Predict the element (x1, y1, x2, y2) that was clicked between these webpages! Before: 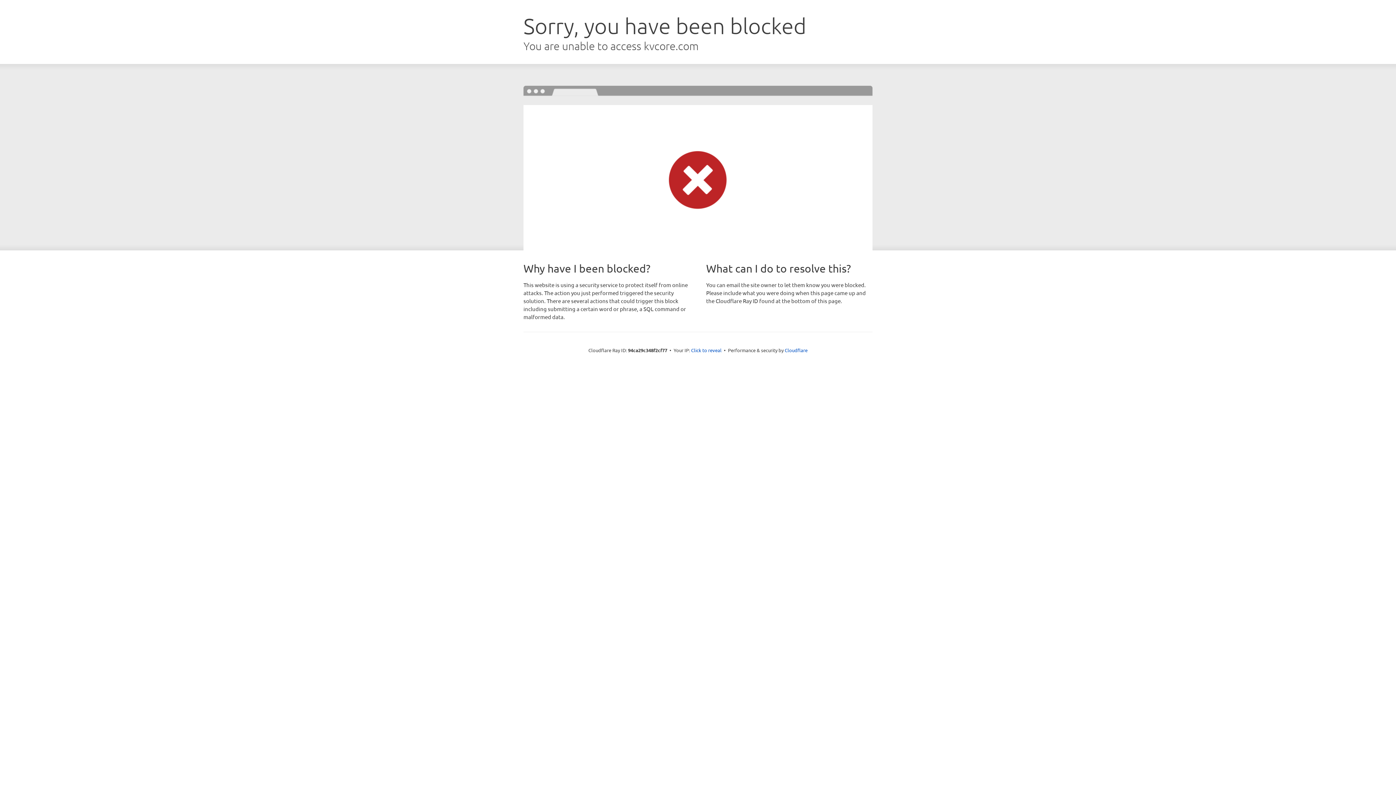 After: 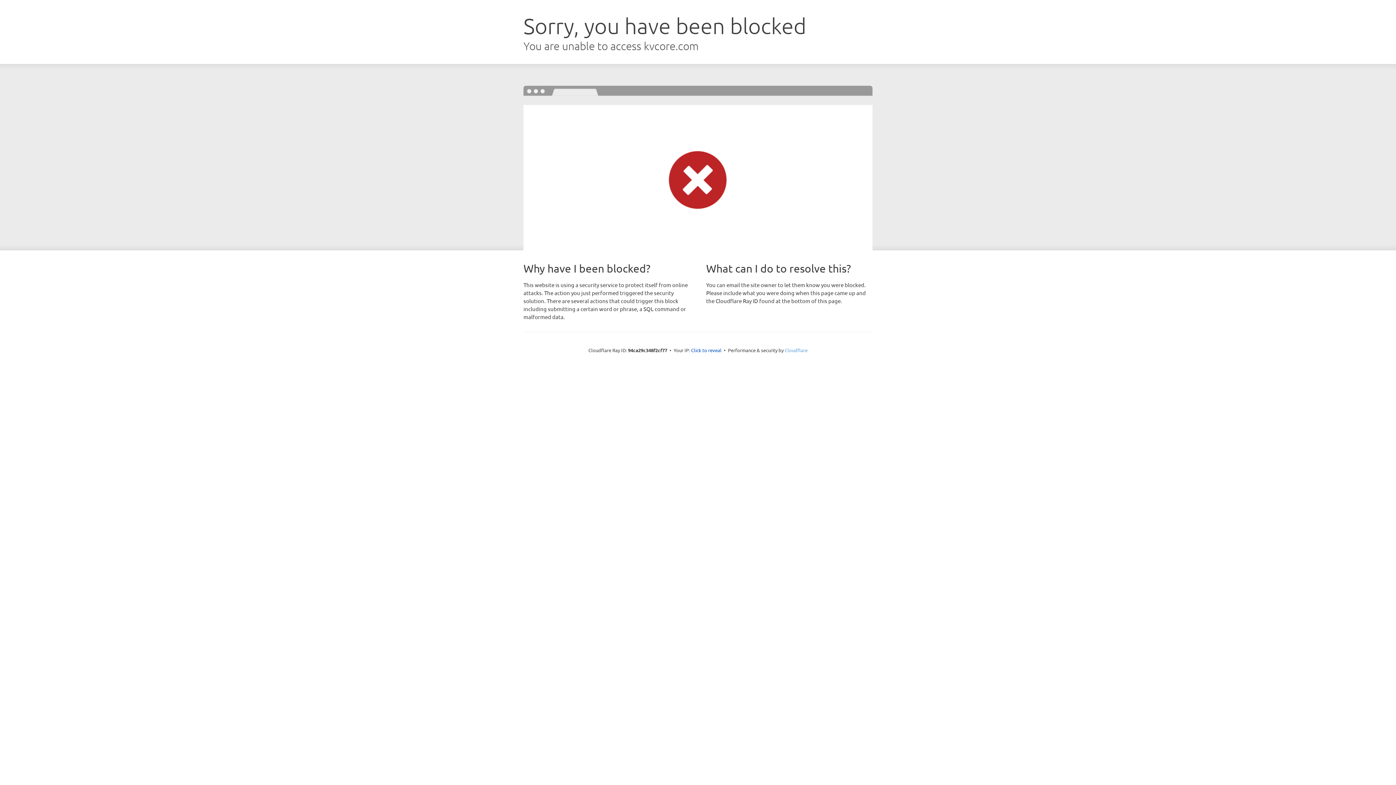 Action: label: Cloudflare bbox: (784, 347, 807, 353)